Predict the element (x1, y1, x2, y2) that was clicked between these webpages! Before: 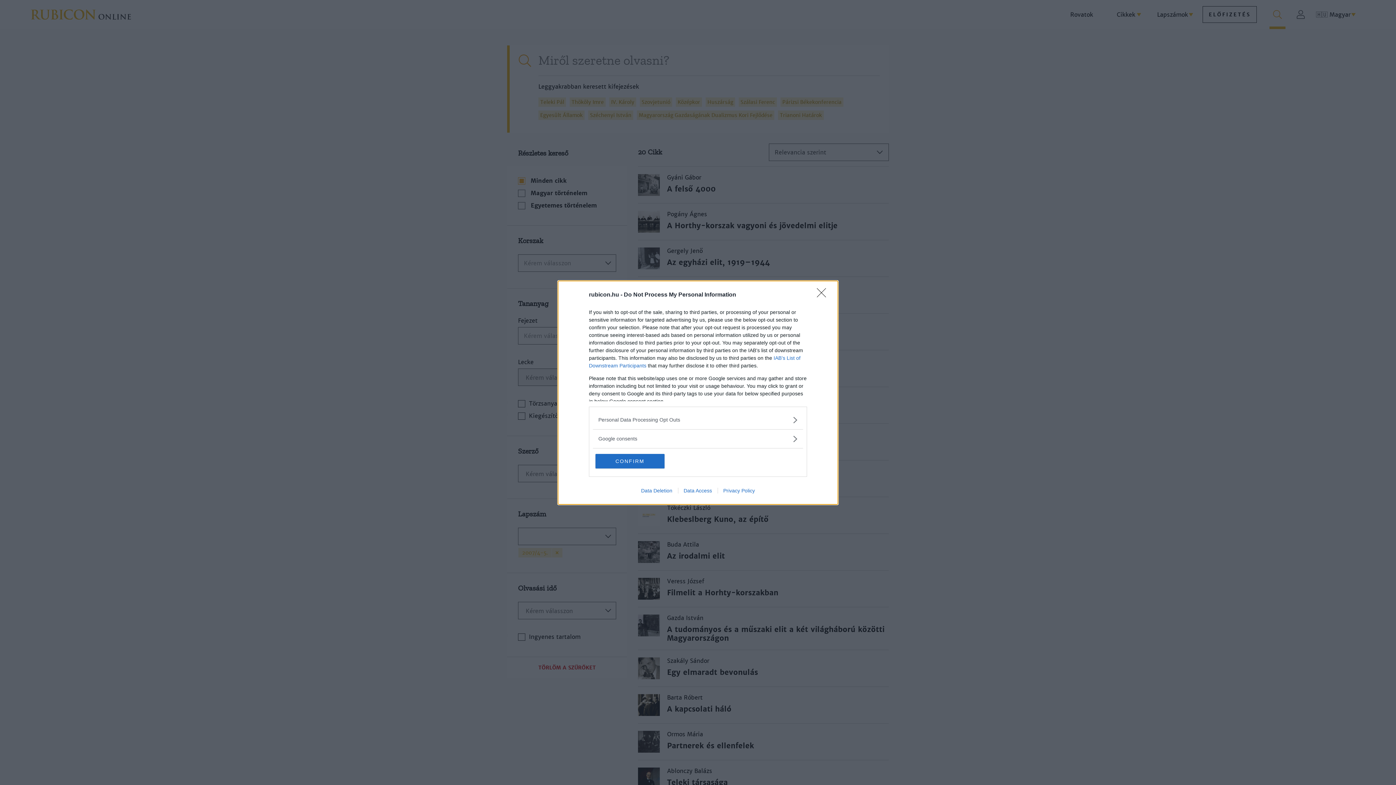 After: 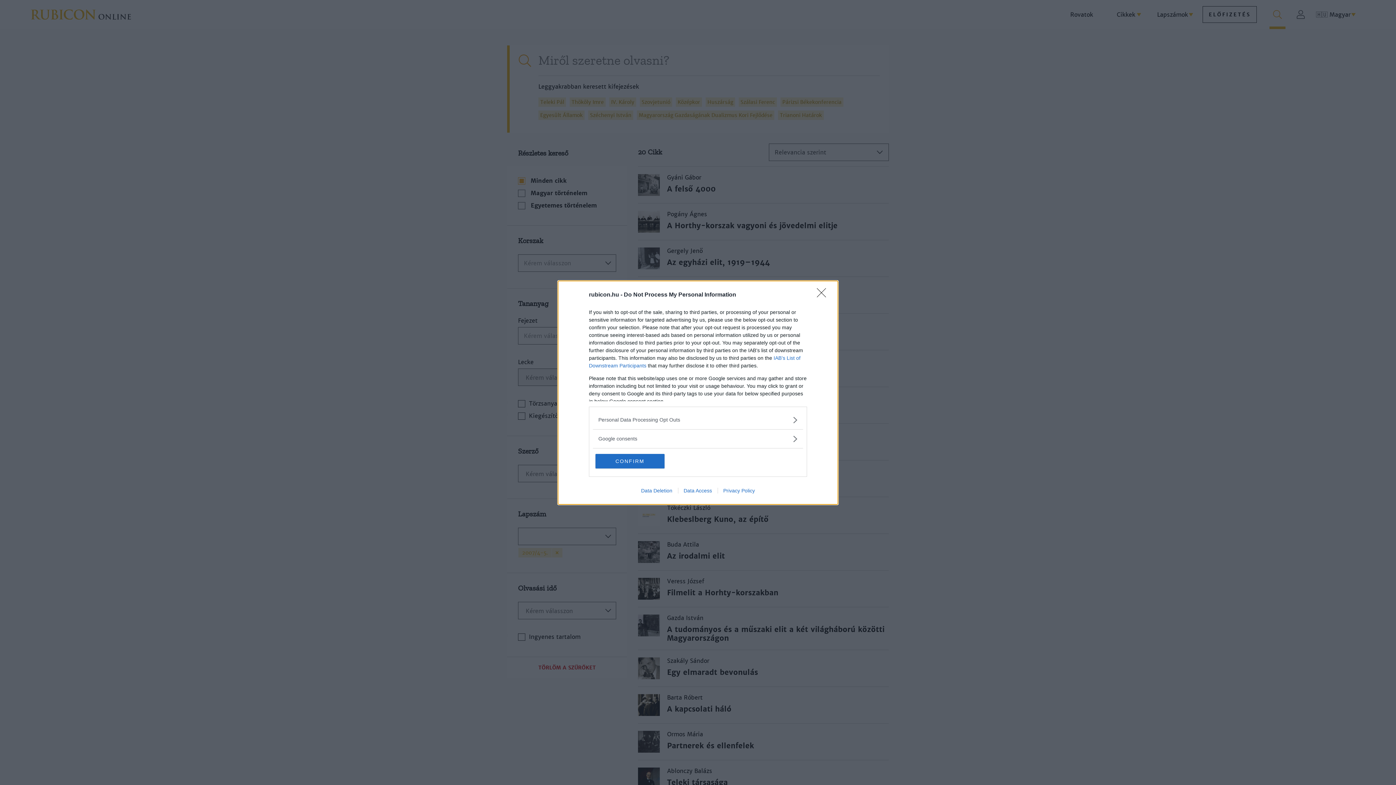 Action: label: Data Access bbox: (678, 487, 717, 493)